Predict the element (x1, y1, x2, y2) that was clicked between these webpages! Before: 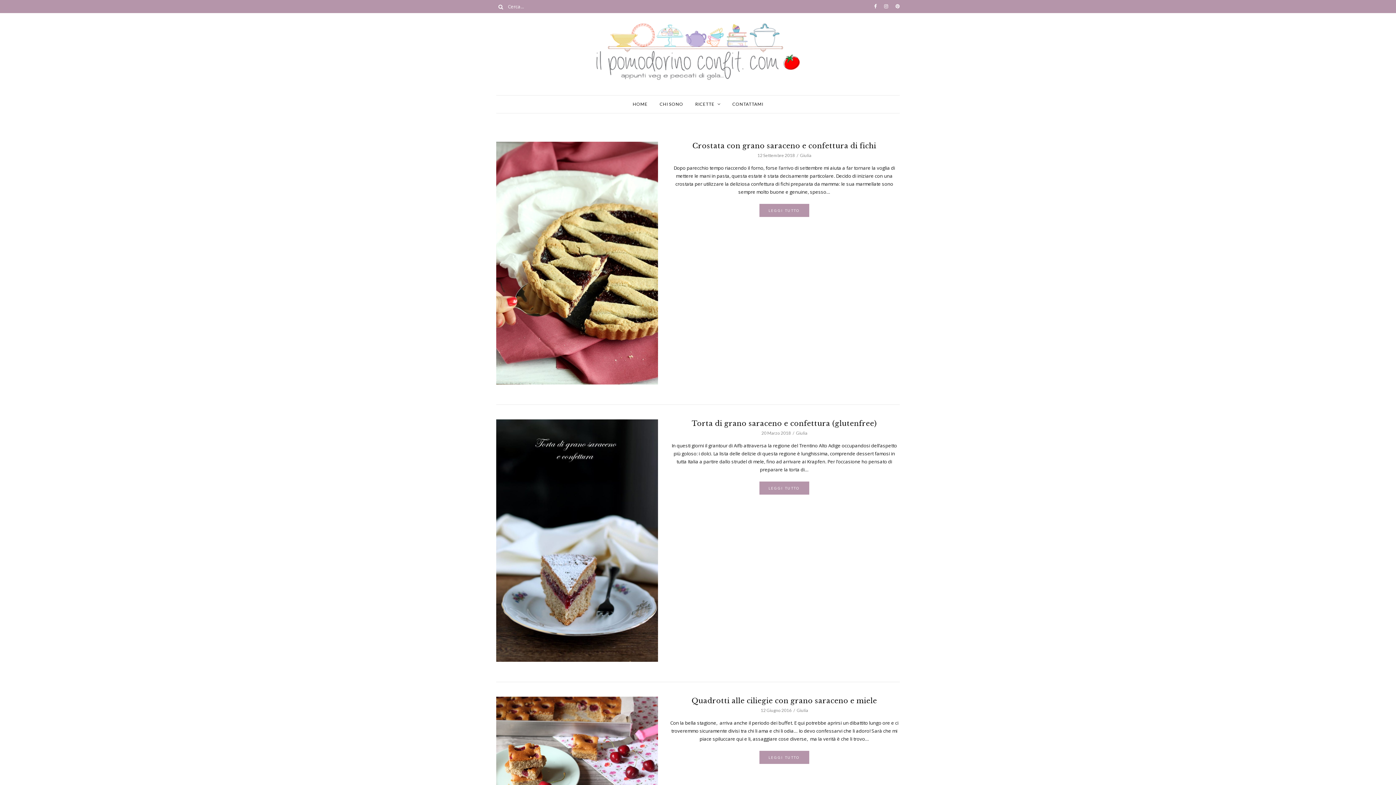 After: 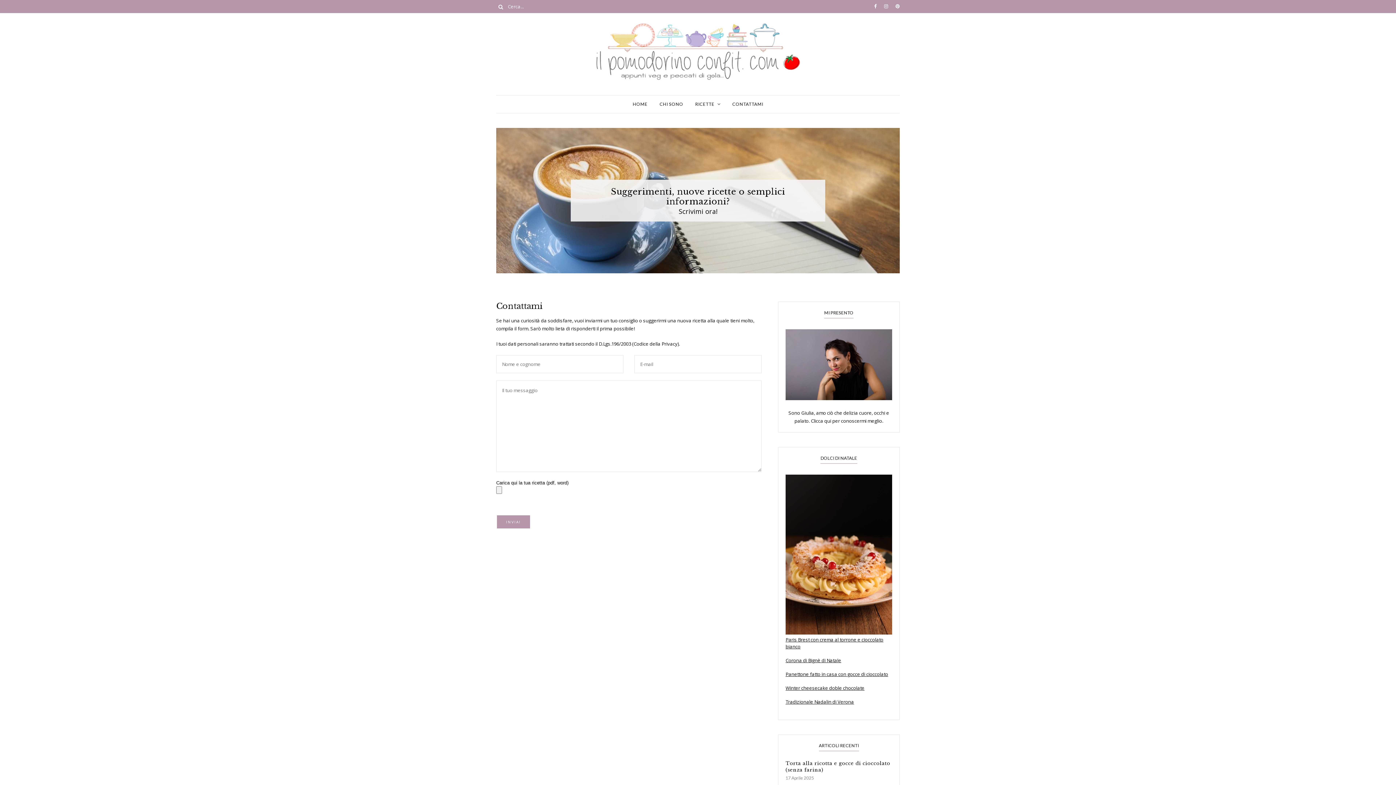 Action: label: CONTATTAMI bbox: (732, 95, 763, 113)